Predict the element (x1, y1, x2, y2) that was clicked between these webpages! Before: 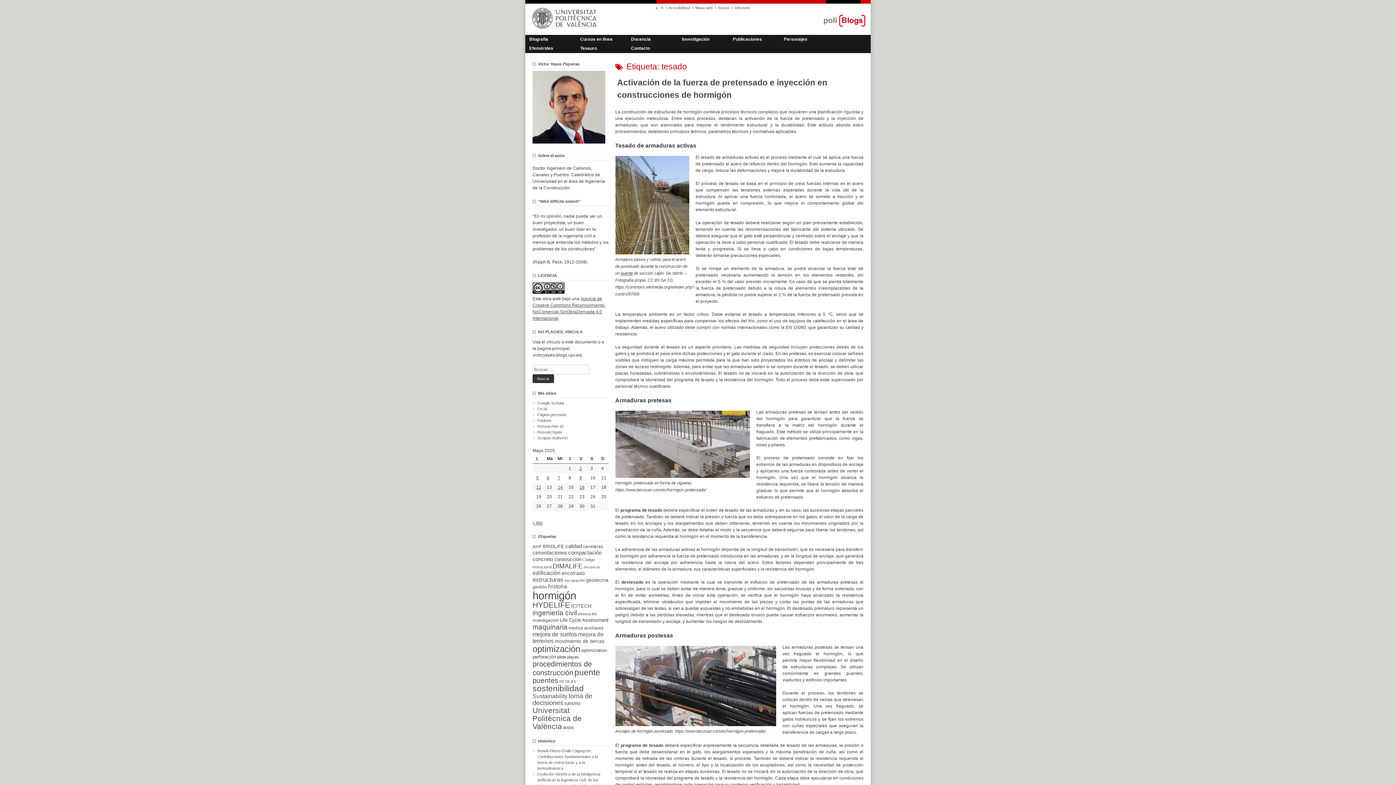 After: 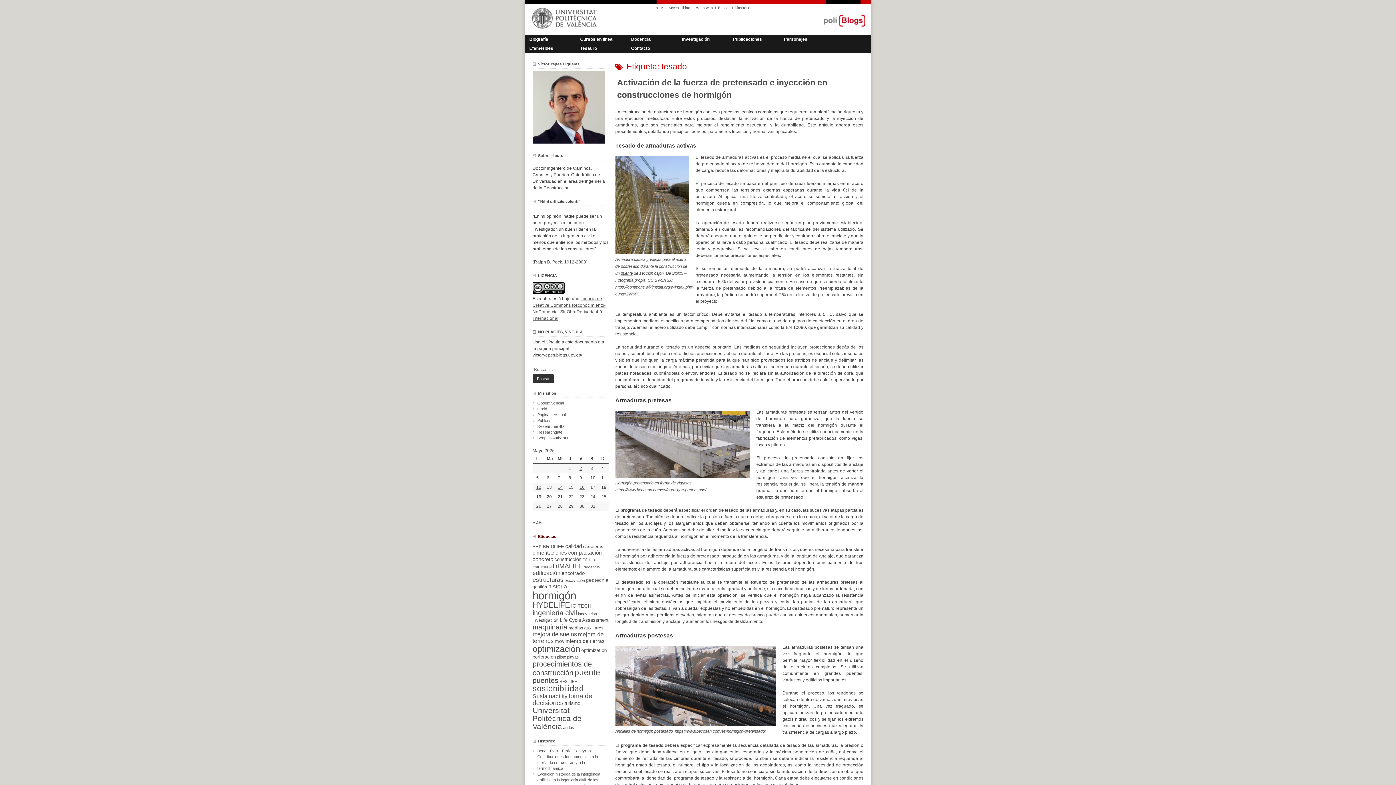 Action: bbox: (532, 534, 556, 538) label: Etiquetas